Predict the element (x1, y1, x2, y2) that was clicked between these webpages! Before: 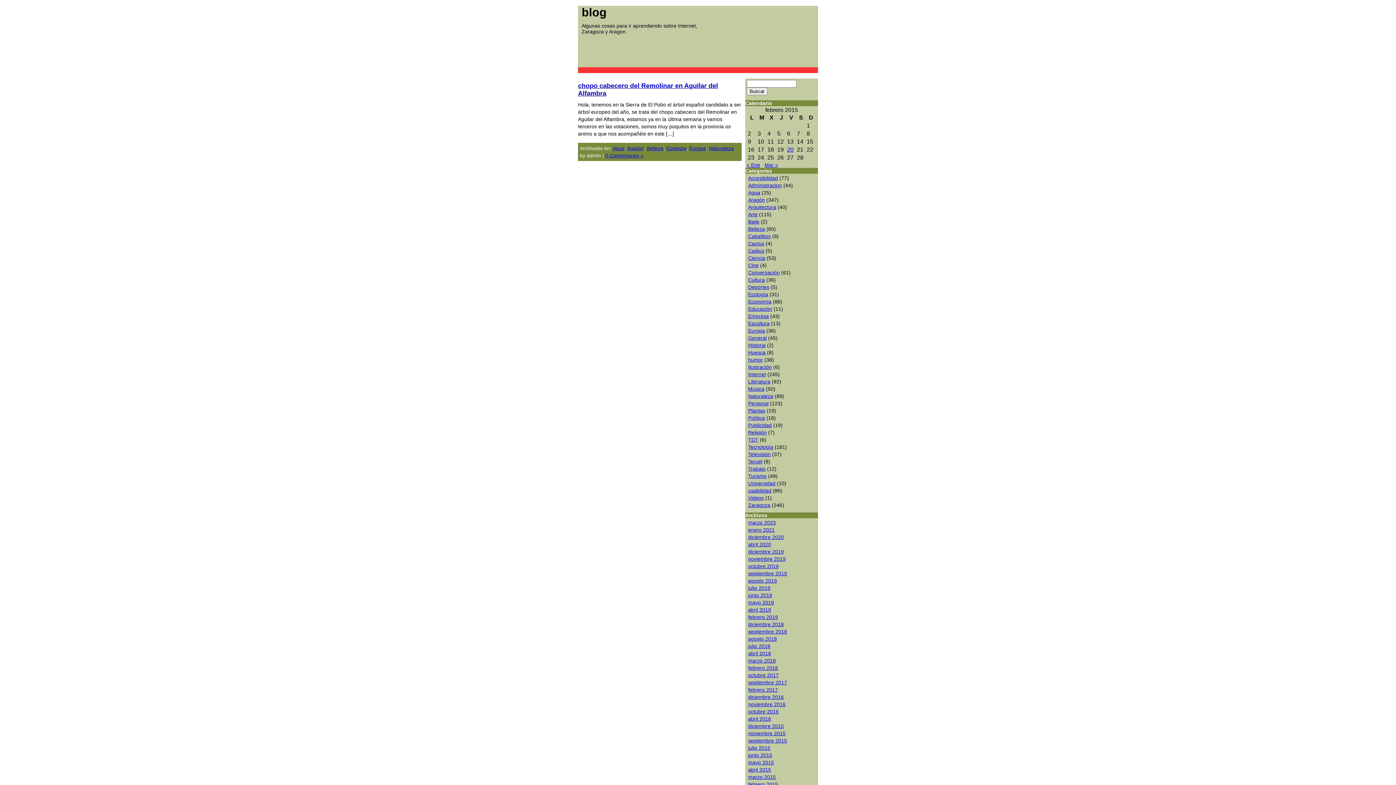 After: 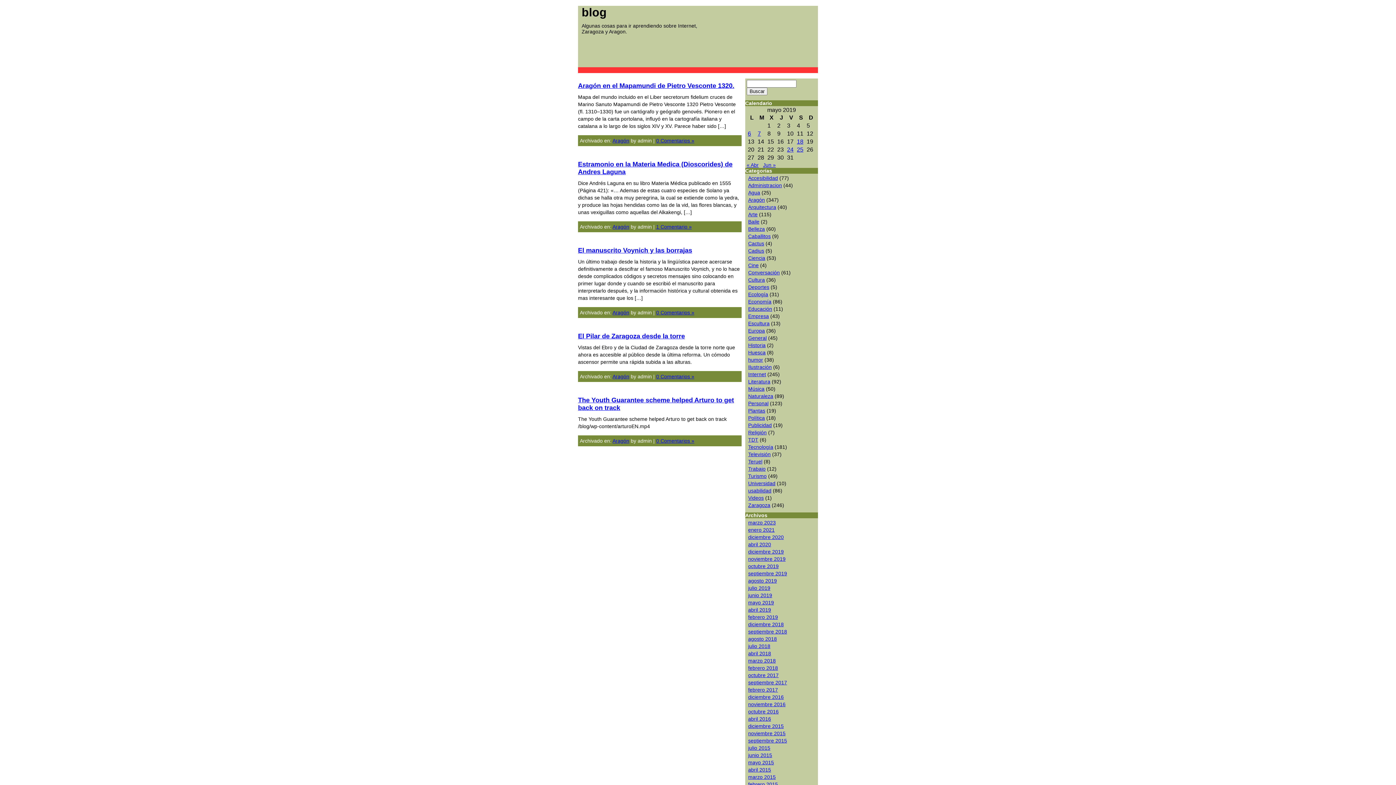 Action: bbox: (748, 600, 774, 605) label: mayo 2019